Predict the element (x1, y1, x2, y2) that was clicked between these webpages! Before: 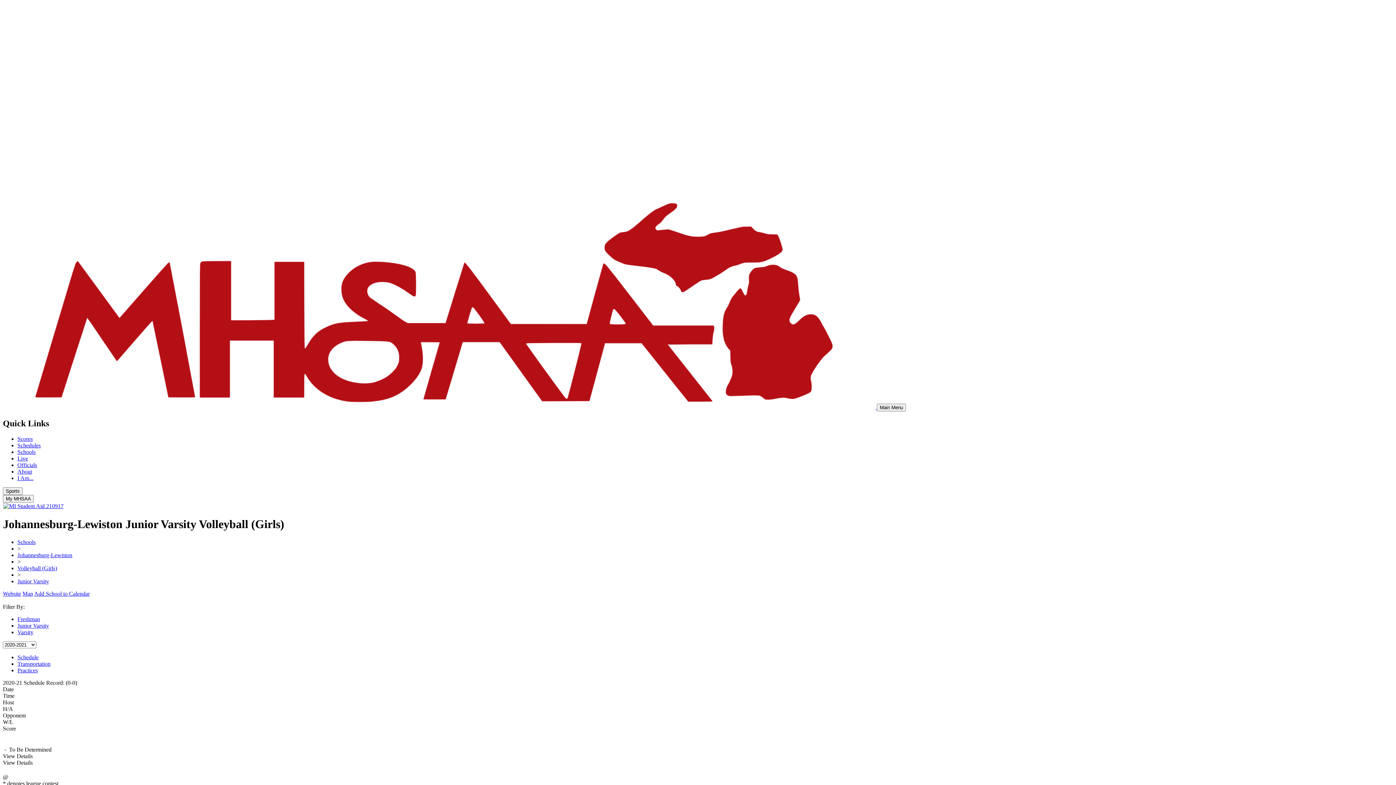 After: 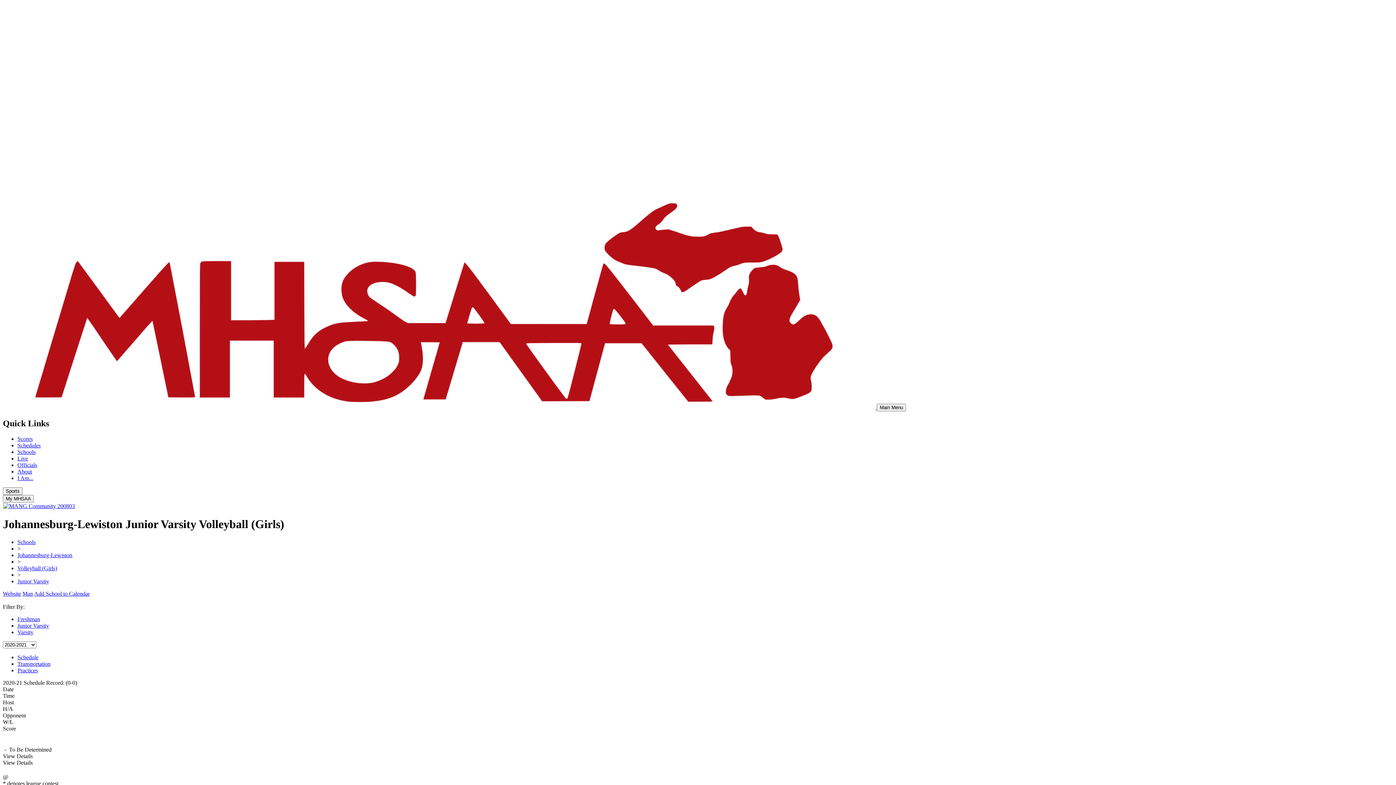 Action: bbox: (17, 622, 49, 628) label: Junior Varsity